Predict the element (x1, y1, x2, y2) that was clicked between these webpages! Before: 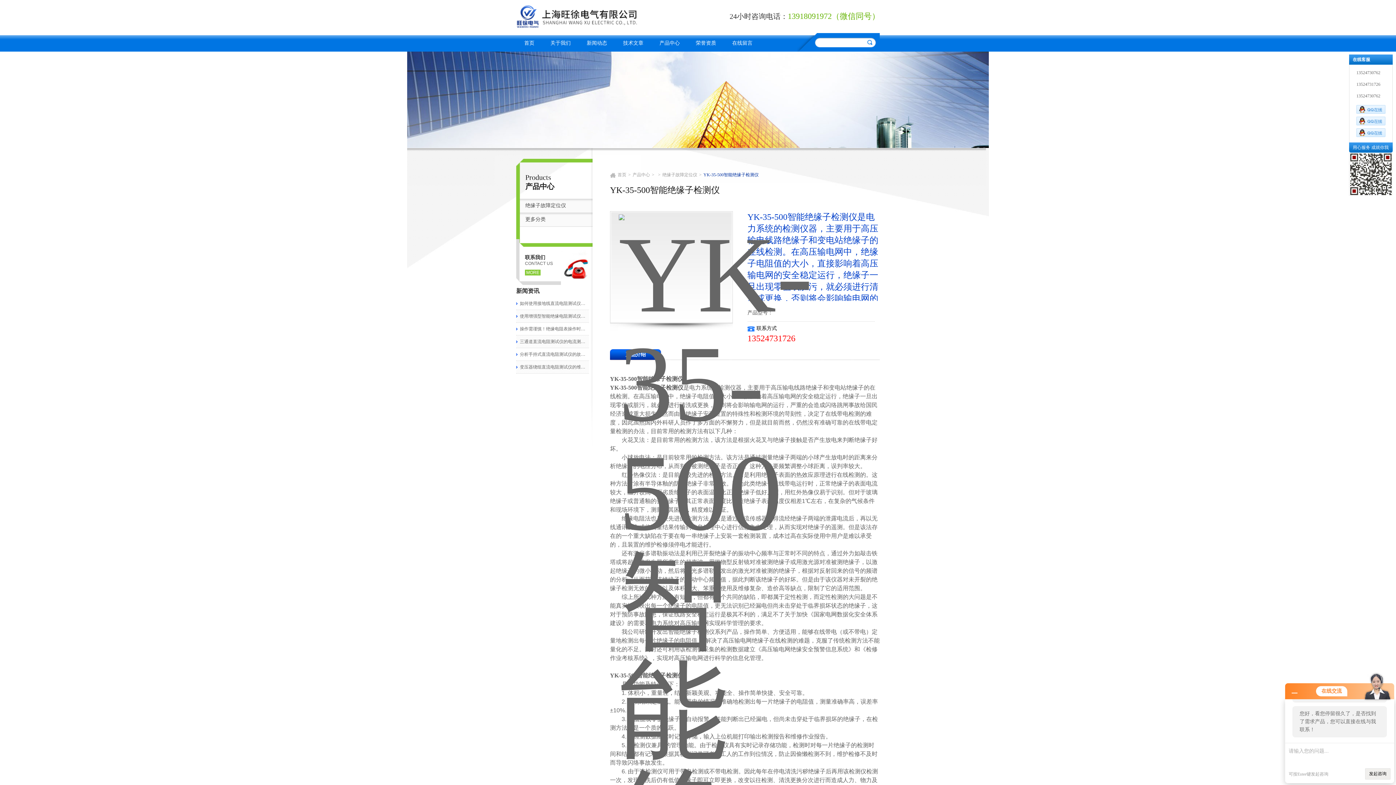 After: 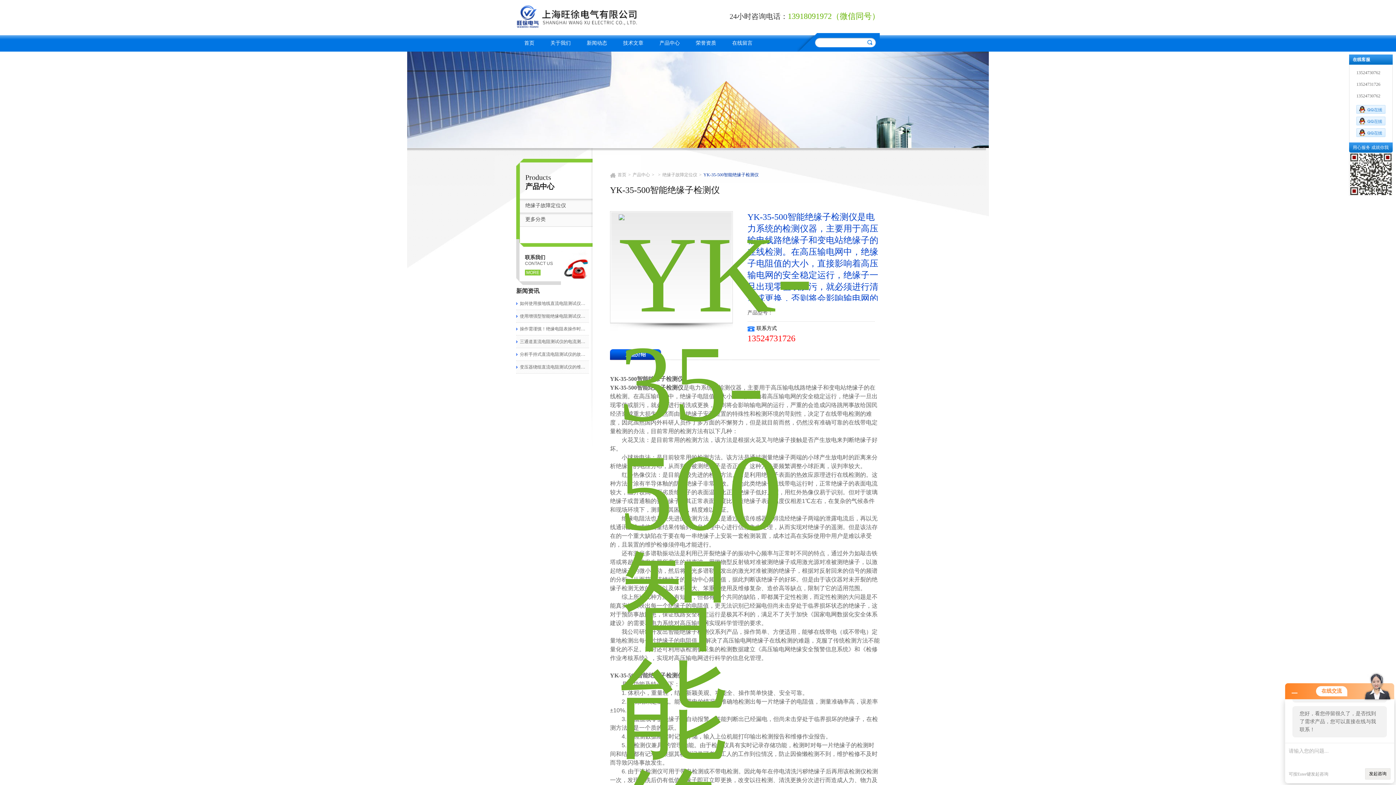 Action: bbox: (618, 195, 724, 315)